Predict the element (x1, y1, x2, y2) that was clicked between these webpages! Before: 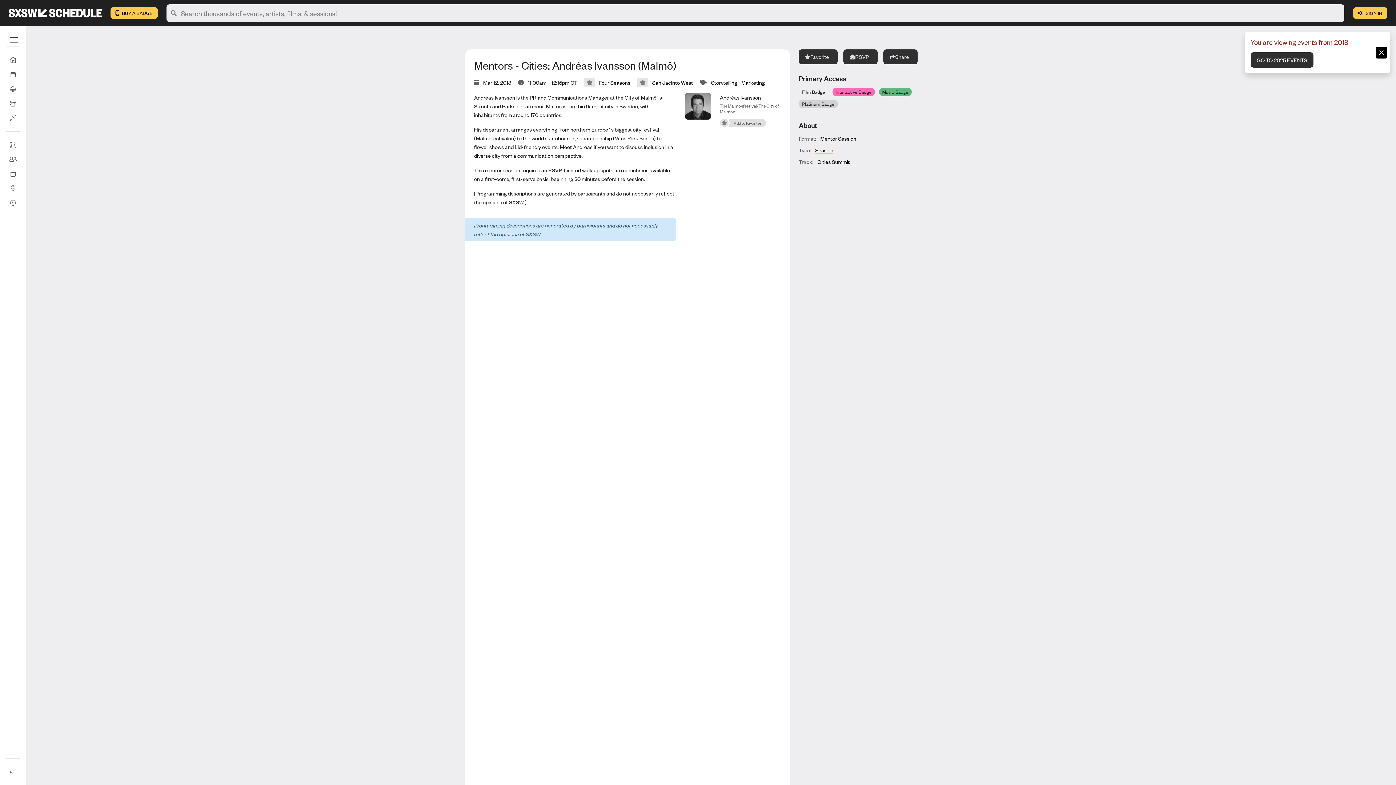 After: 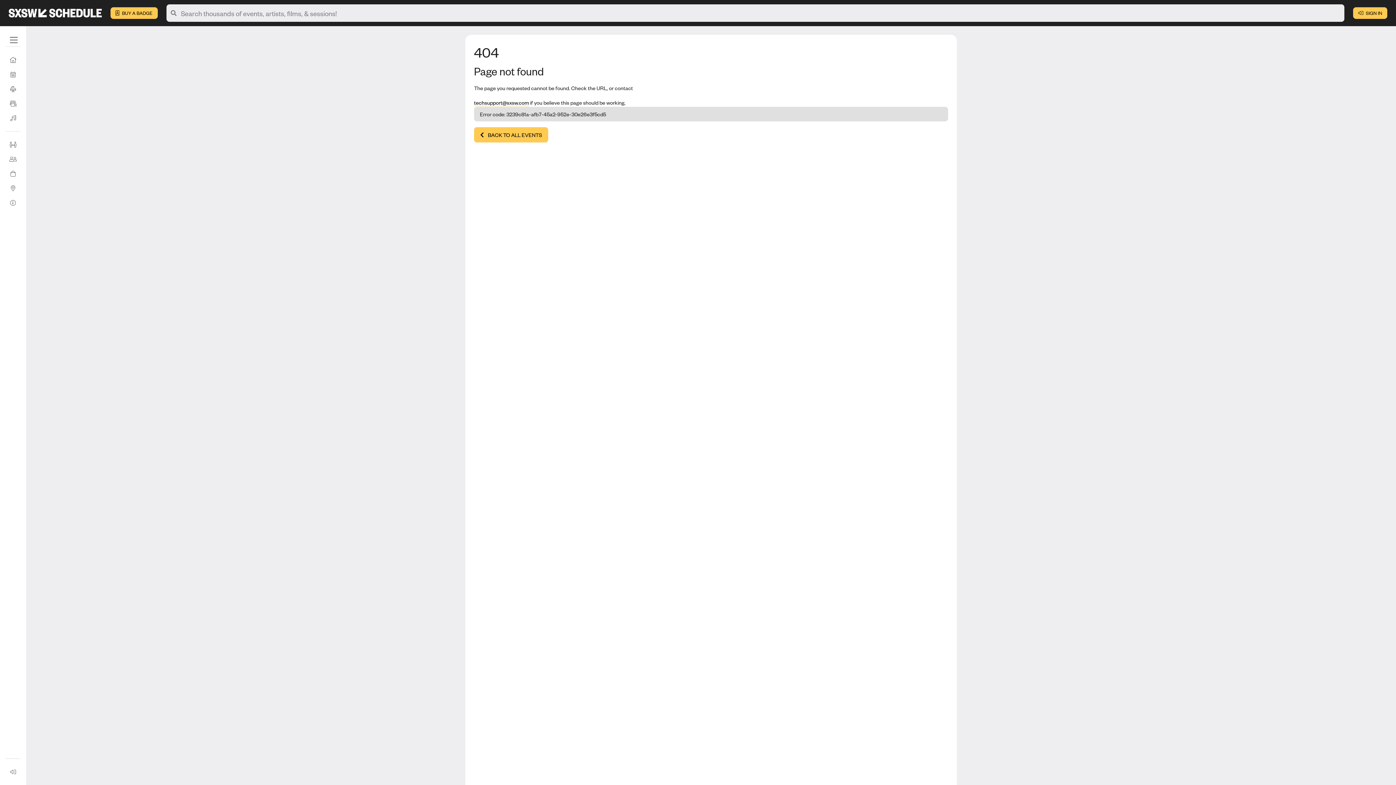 Action: label: Four Seasons bbox: (599, 79, 630, 86)